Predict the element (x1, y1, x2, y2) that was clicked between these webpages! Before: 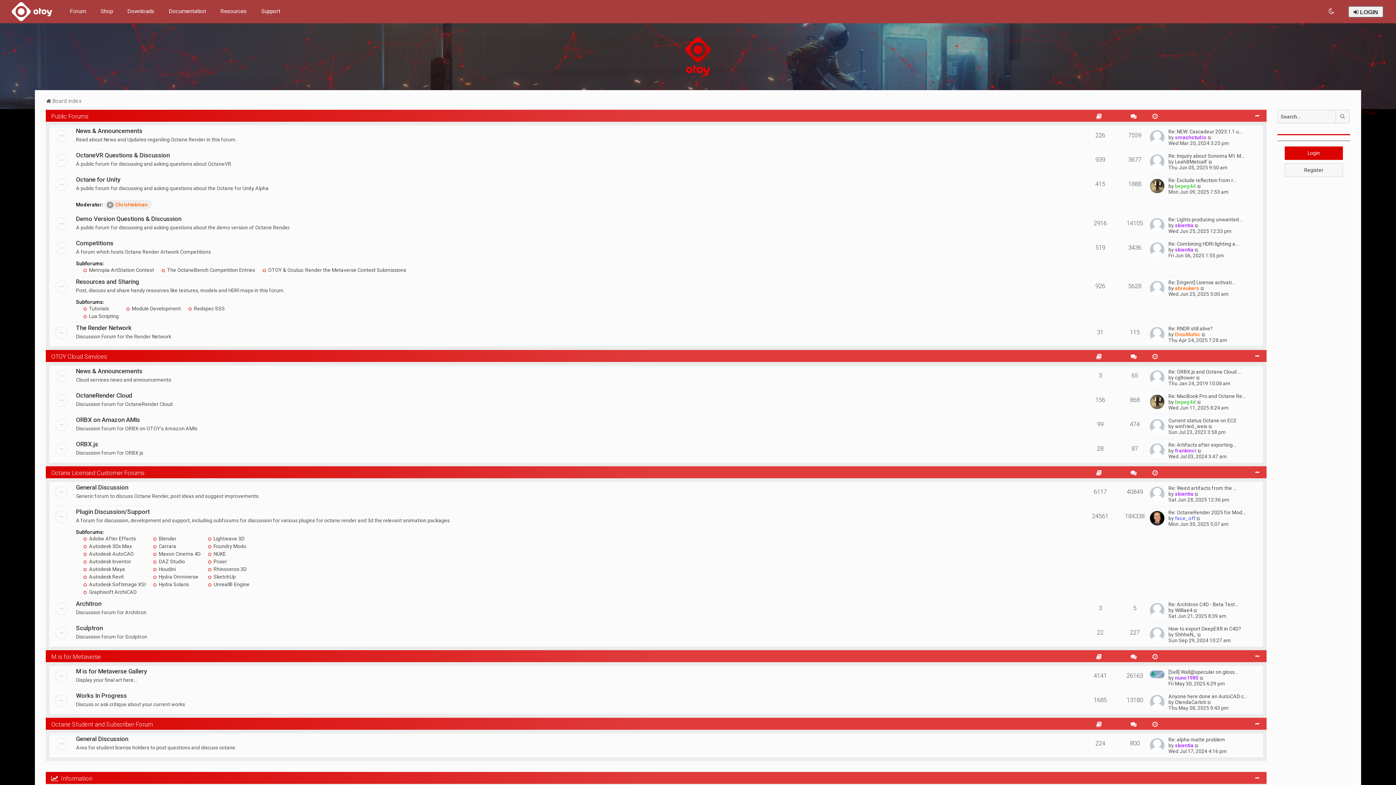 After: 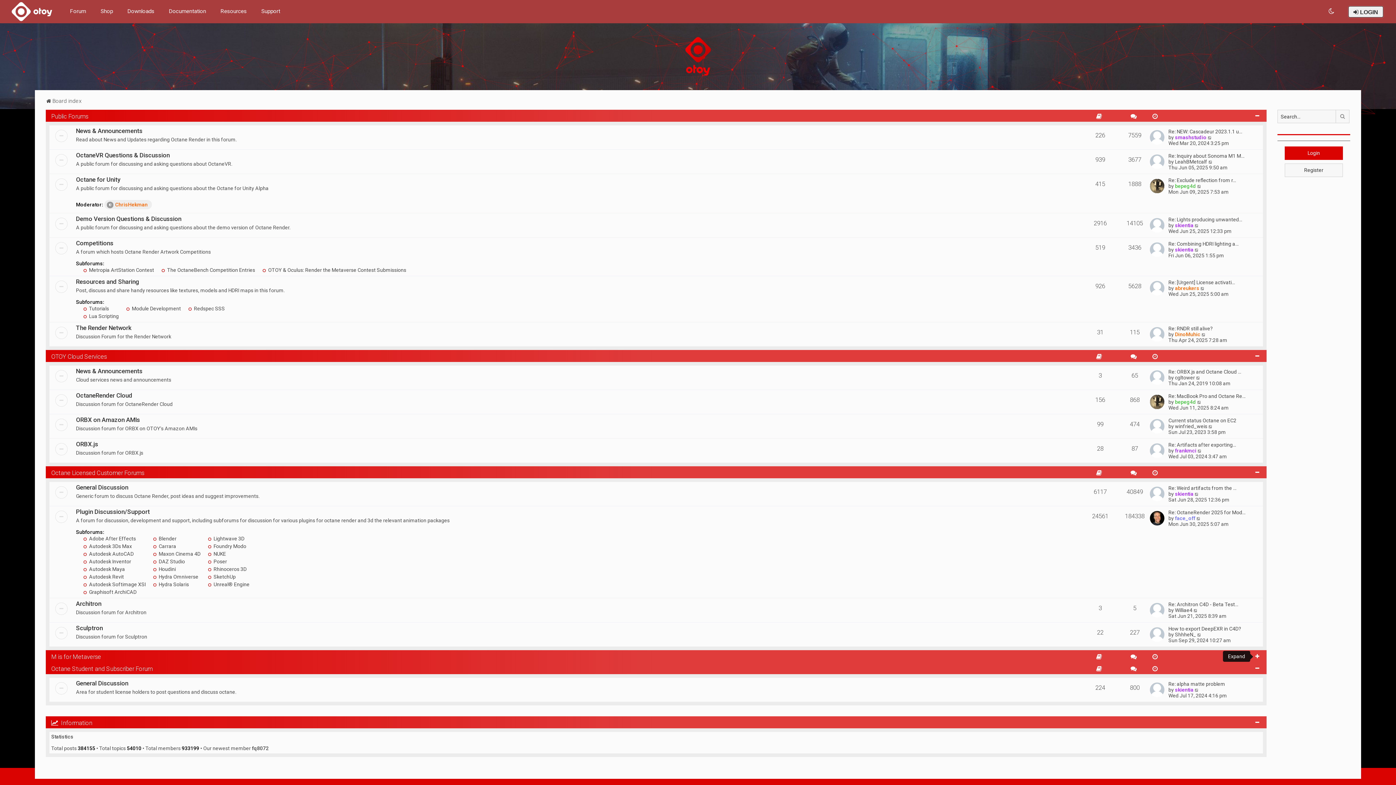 Action: bbox: (1255, 654, 1260, 659)